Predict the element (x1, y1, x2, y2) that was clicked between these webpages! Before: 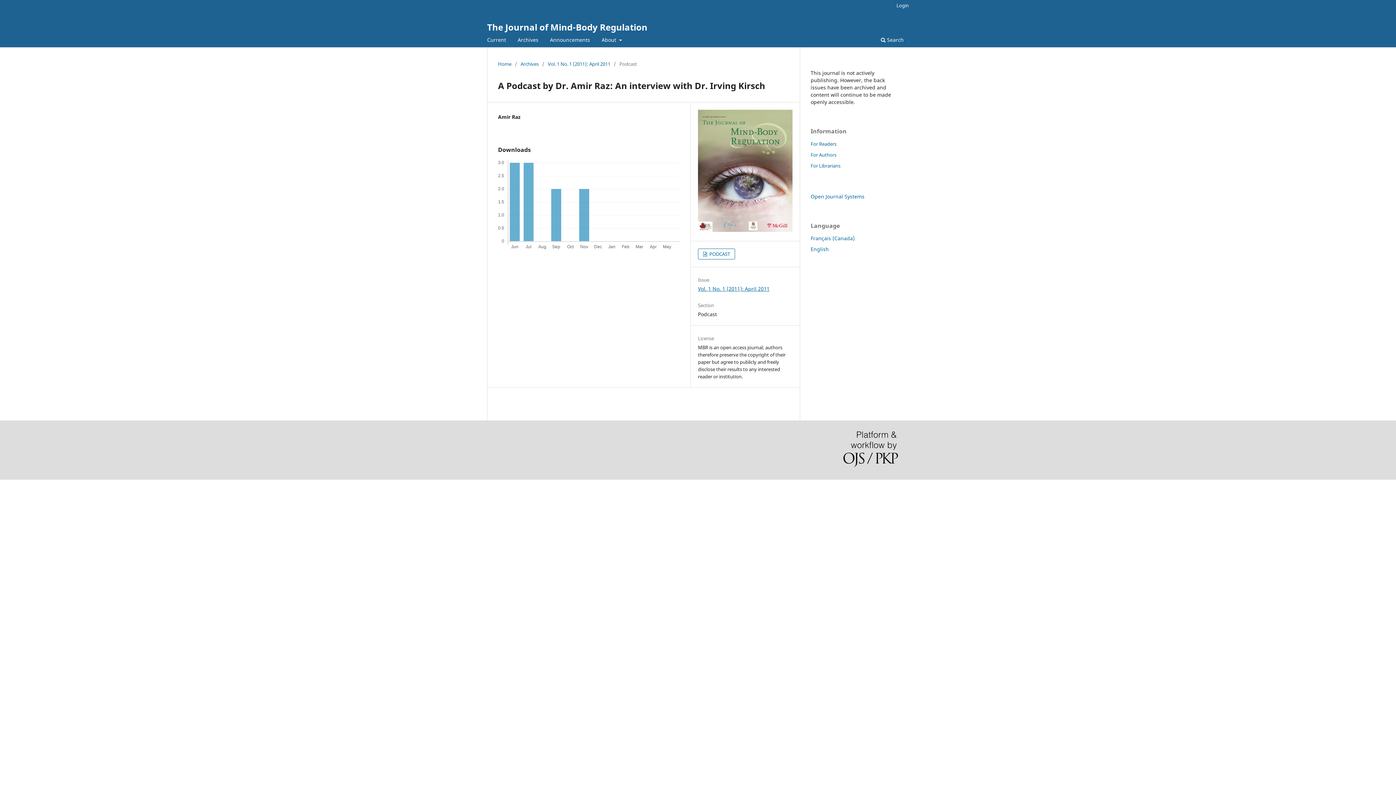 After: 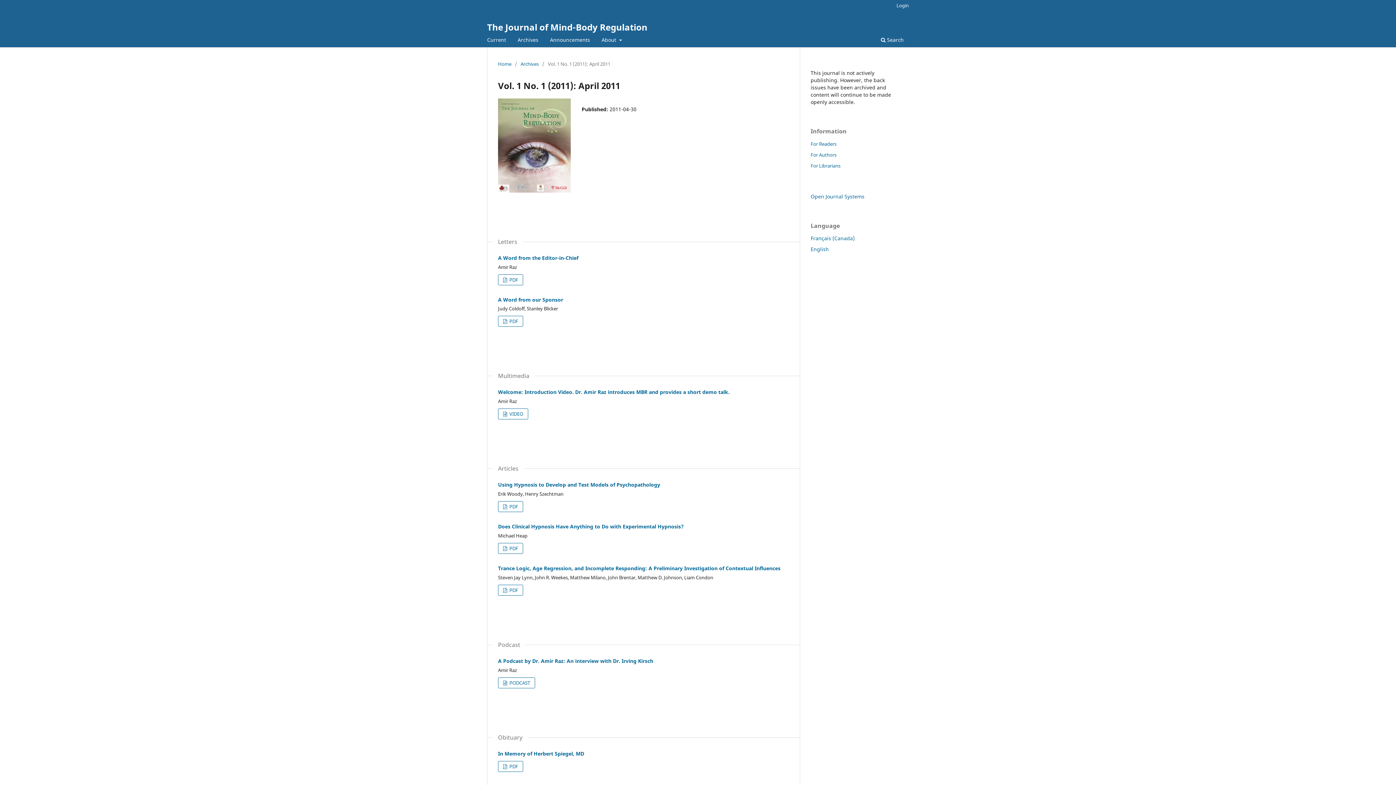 Action: bbox: (548, 60, 610, 67) label: Vol. 1 No. 1 (2011): April 2011